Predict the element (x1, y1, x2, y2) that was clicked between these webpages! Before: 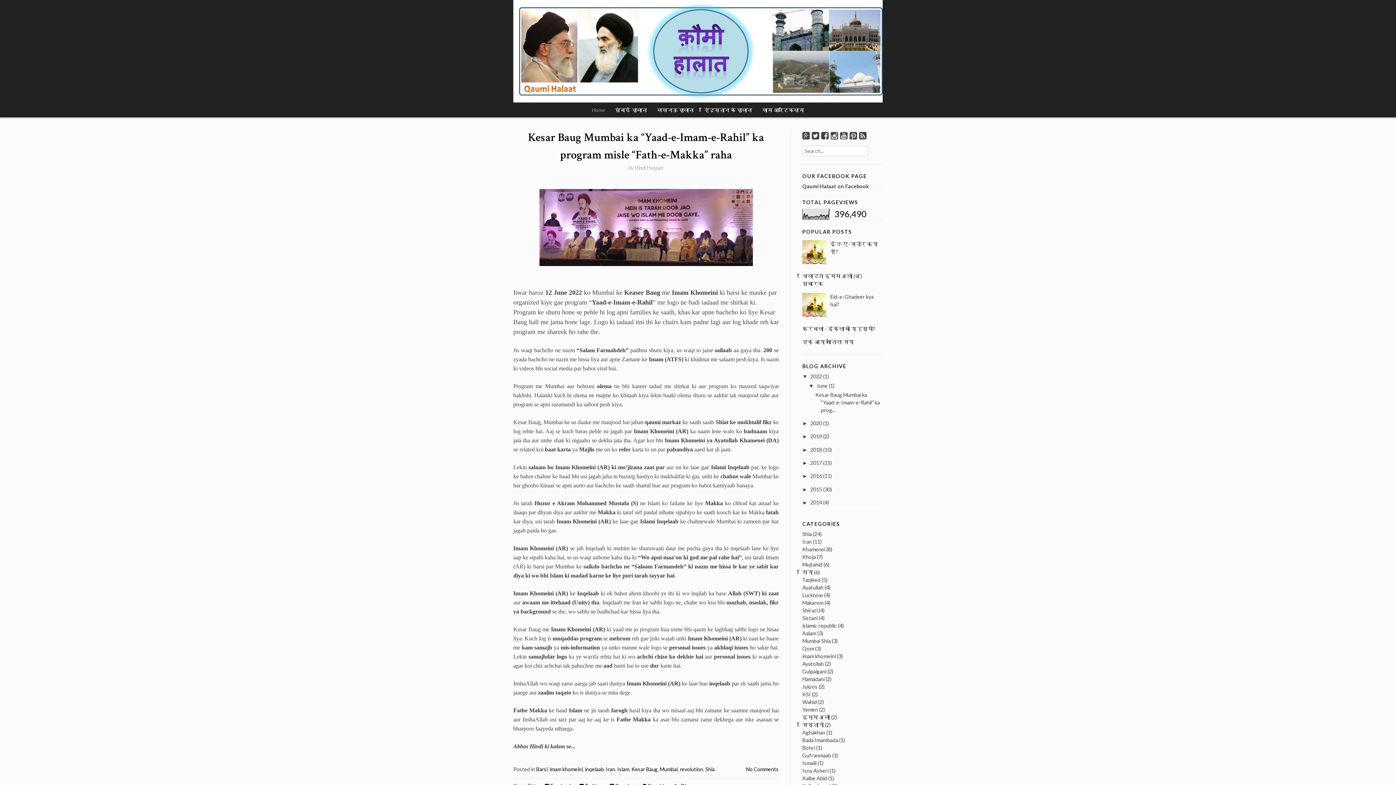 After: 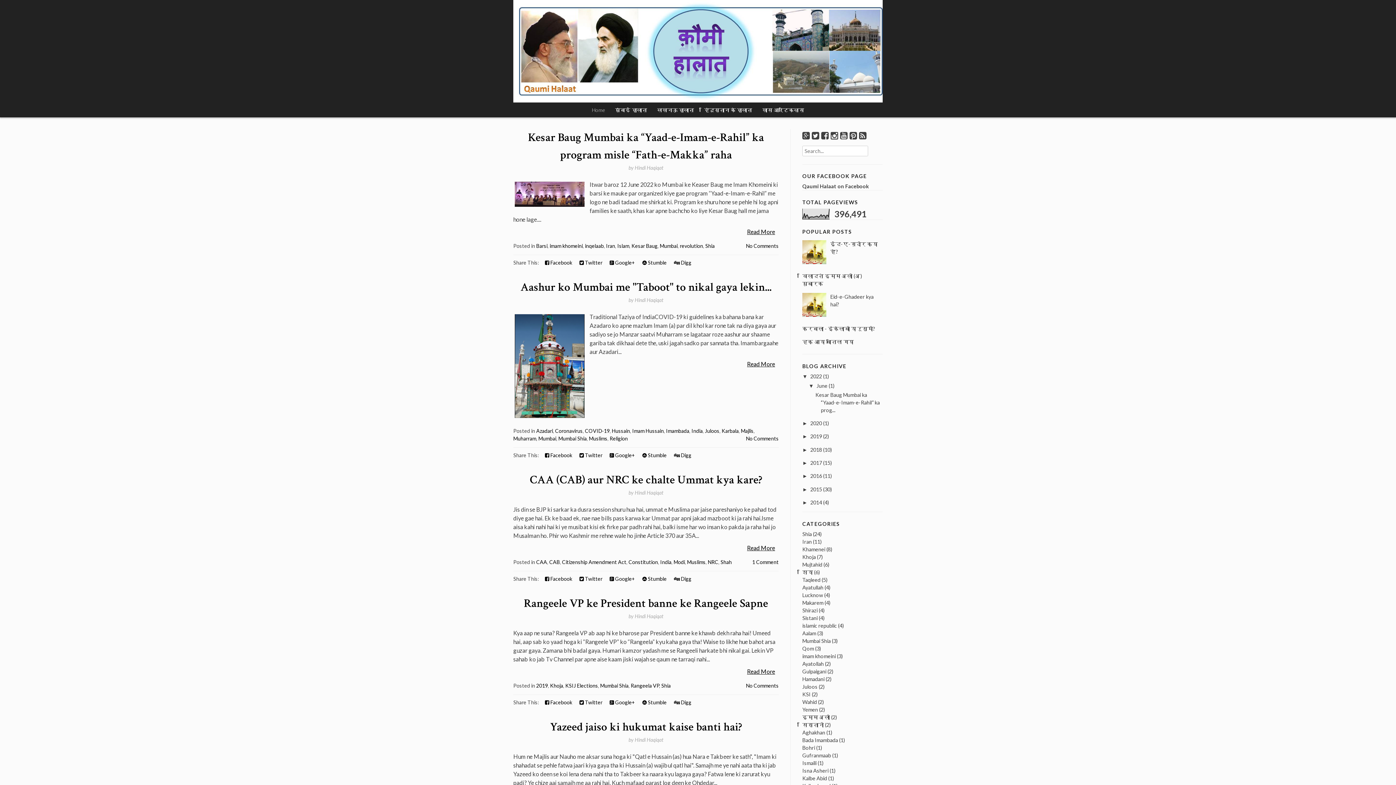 Action: label: Home bbox: (586, 103, 610, 117)